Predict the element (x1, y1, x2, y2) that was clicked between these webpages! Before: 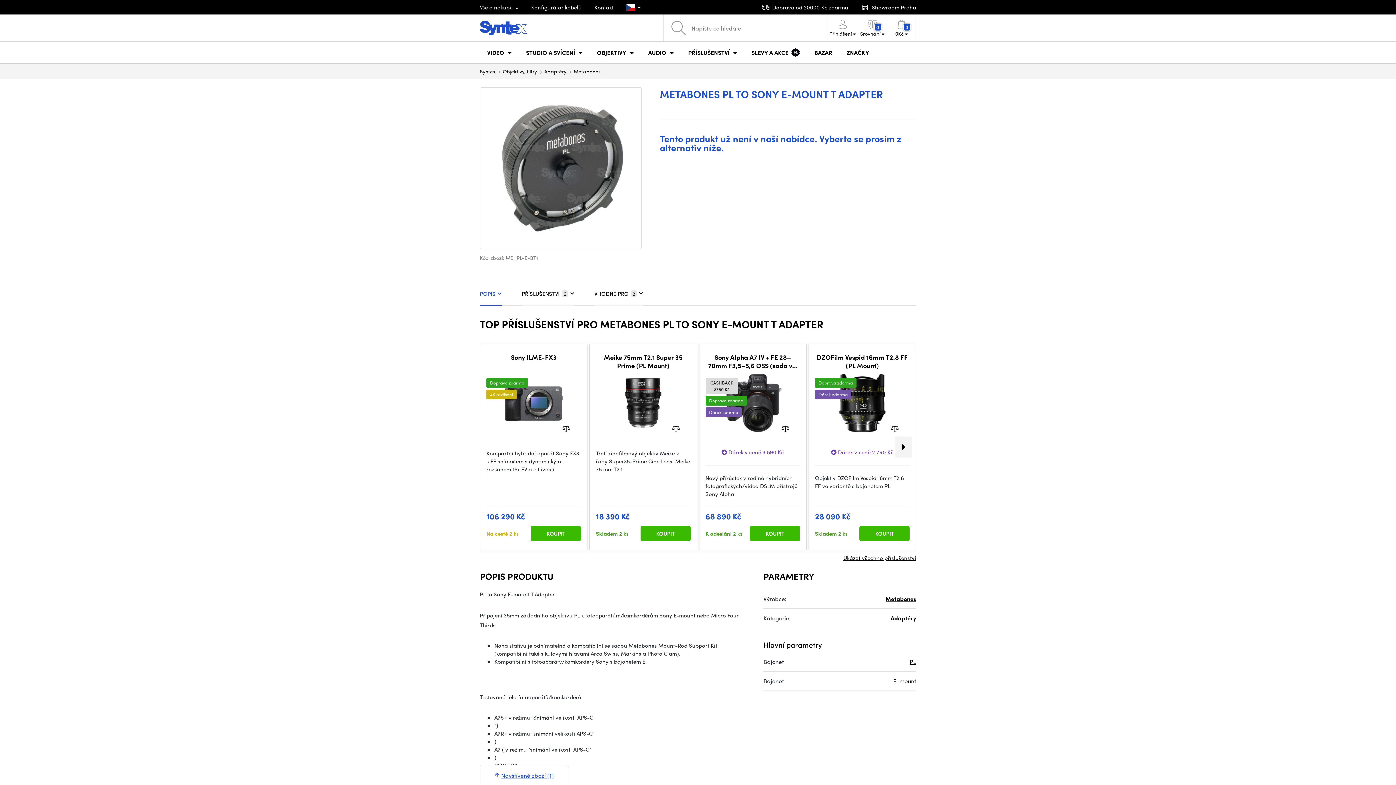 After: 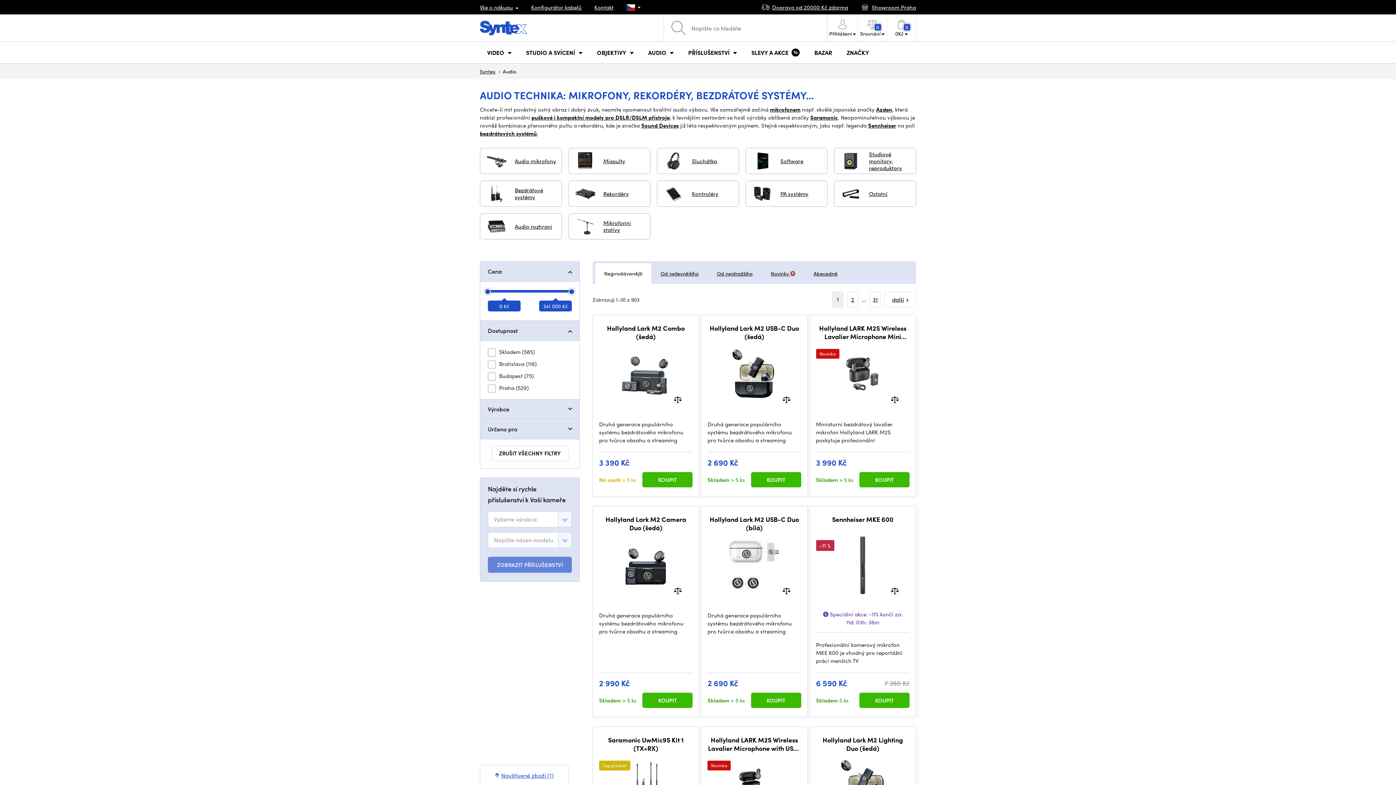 Action: label: AUDIO bbox: (641, 41, 681, 63)